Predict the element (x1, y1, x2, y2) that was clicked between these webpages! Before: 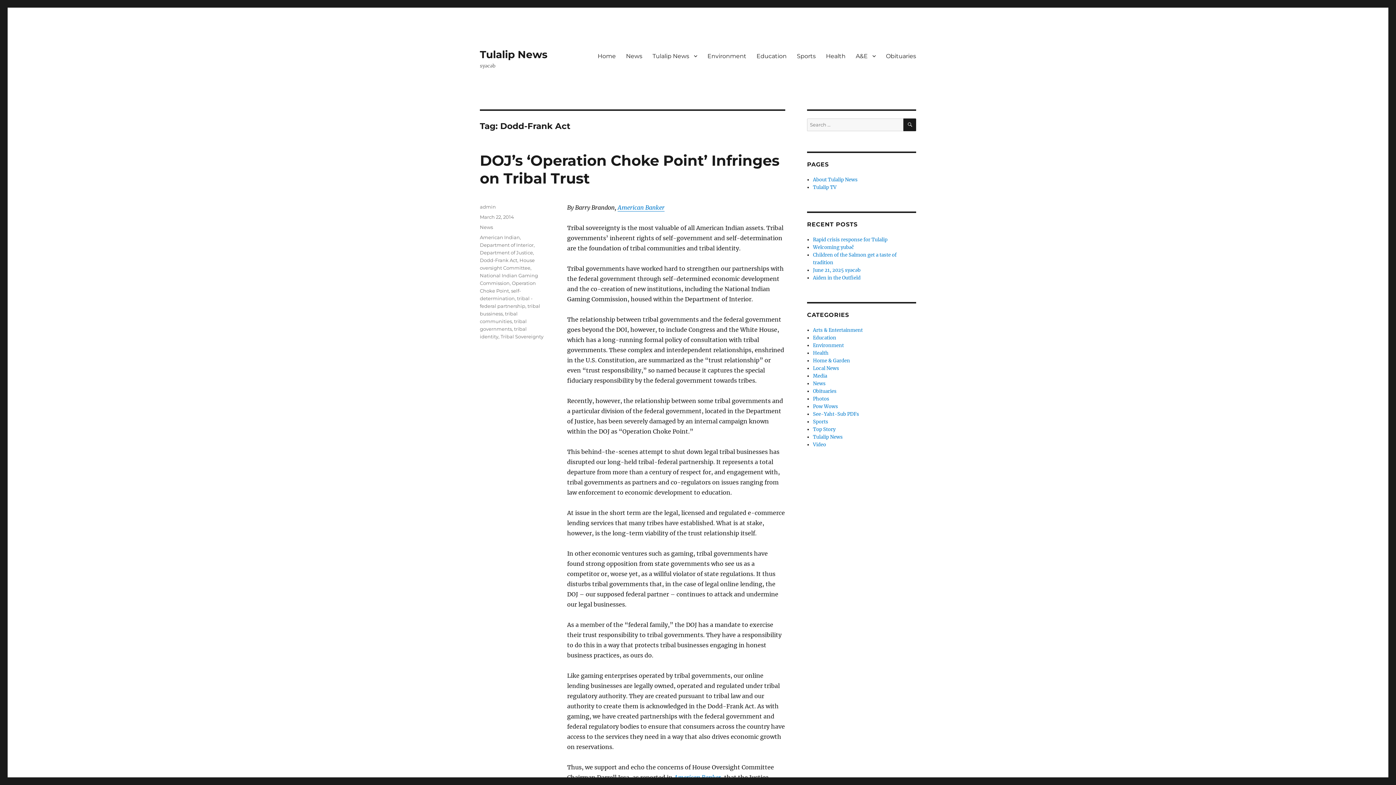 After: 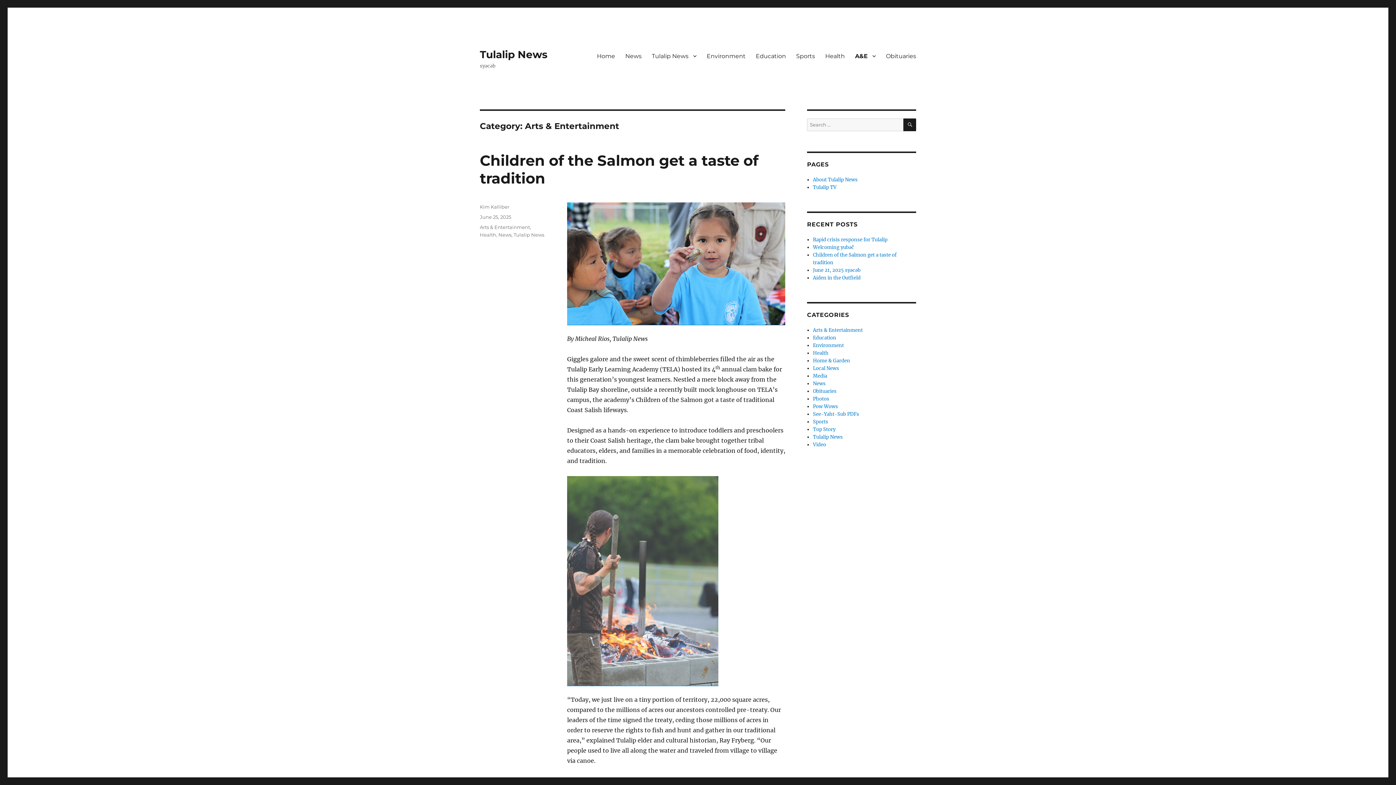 Action: bbox: (850, 48, 881, 63) label: A&E